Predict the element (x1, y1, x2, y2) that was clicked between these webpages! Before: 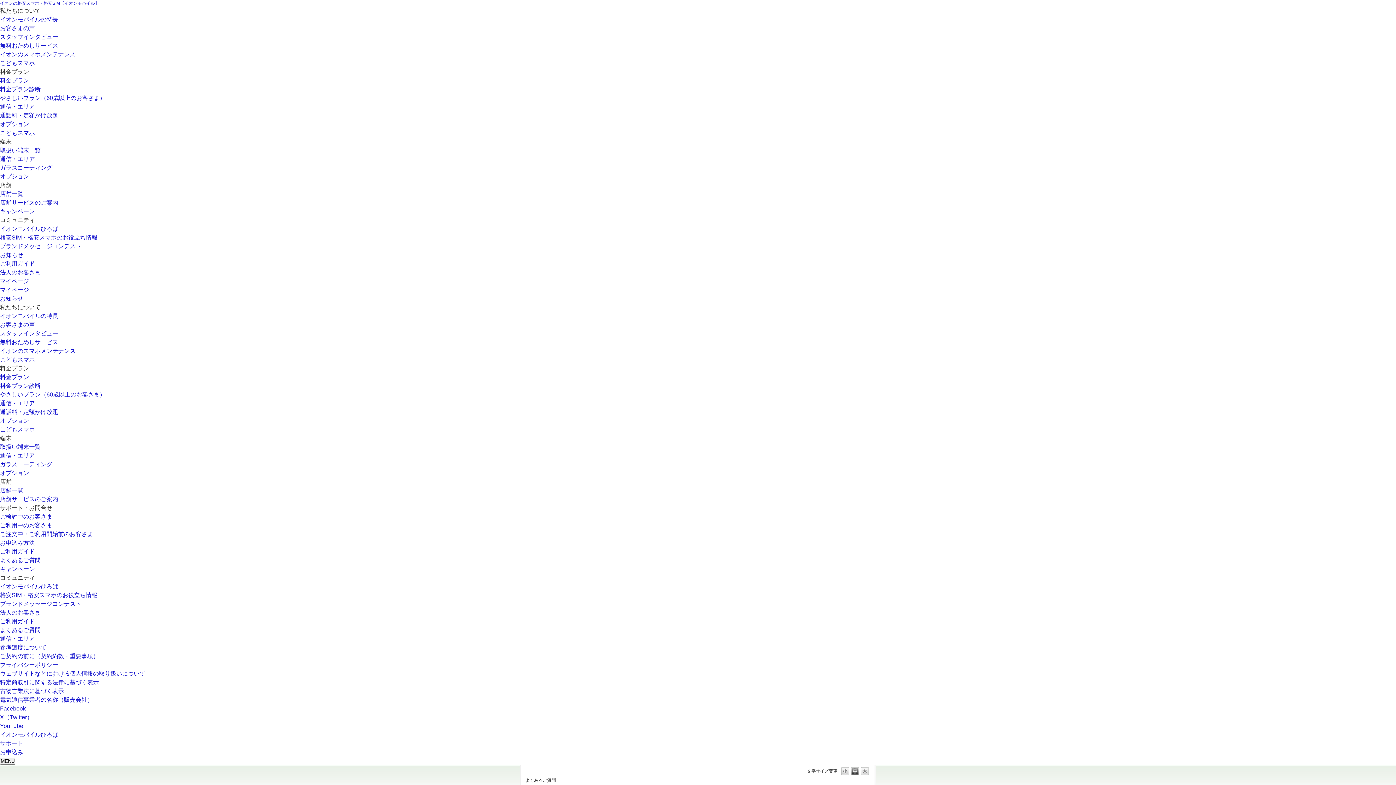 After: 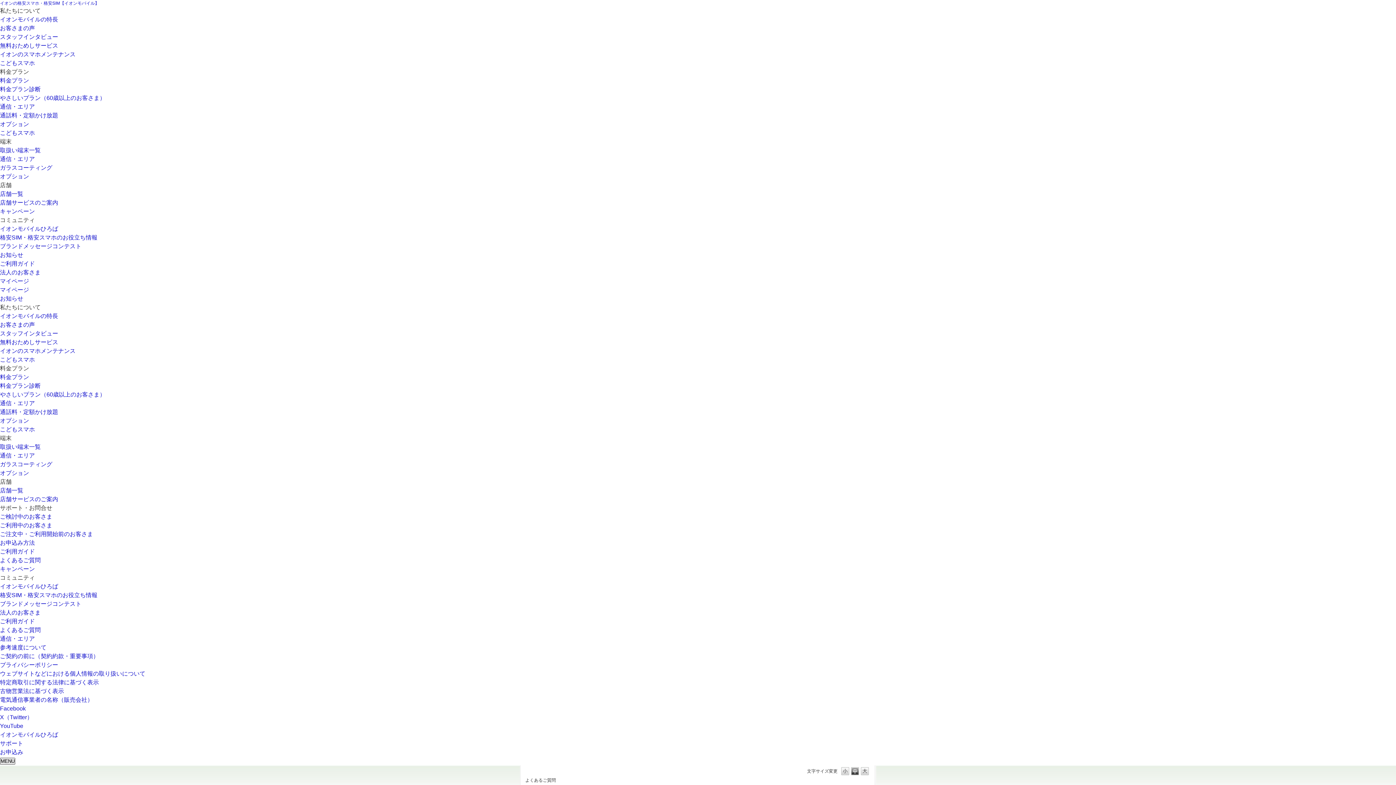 Action: label: MENU bbox: (0, 758, 15, 765)